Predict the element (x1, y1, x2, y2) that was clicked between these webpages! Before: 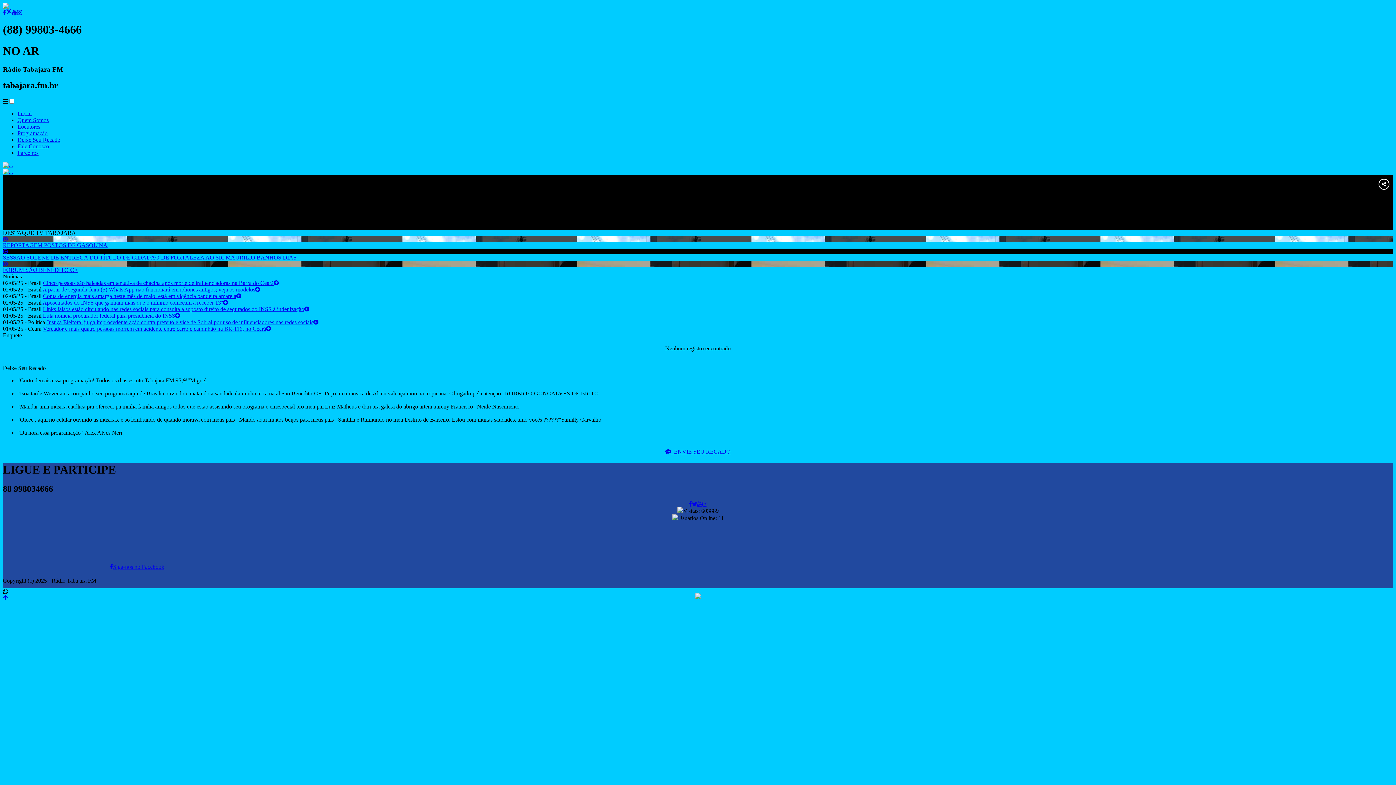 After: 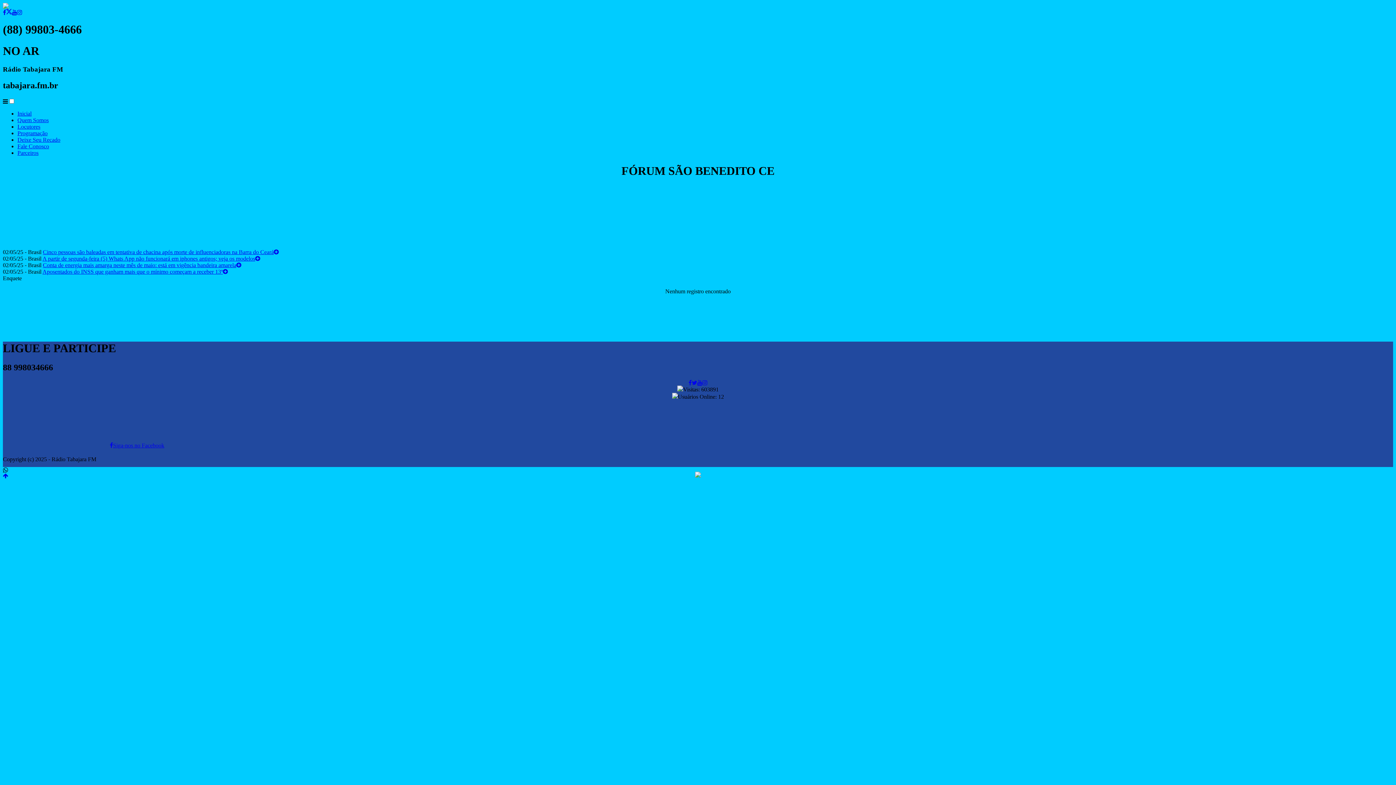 Action: bbox: (2, 266, 77, 273) label: FÓRUM SÃO BENEDITO CE